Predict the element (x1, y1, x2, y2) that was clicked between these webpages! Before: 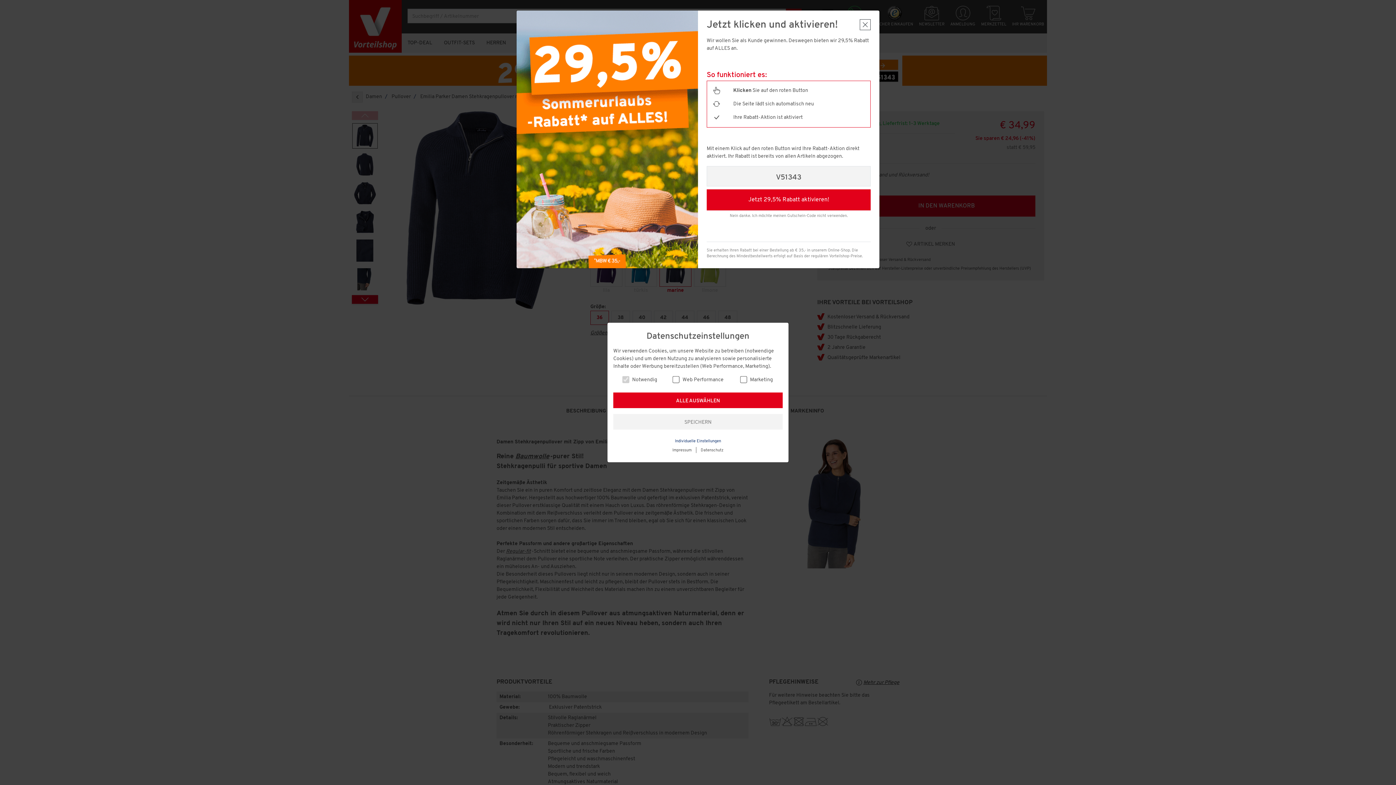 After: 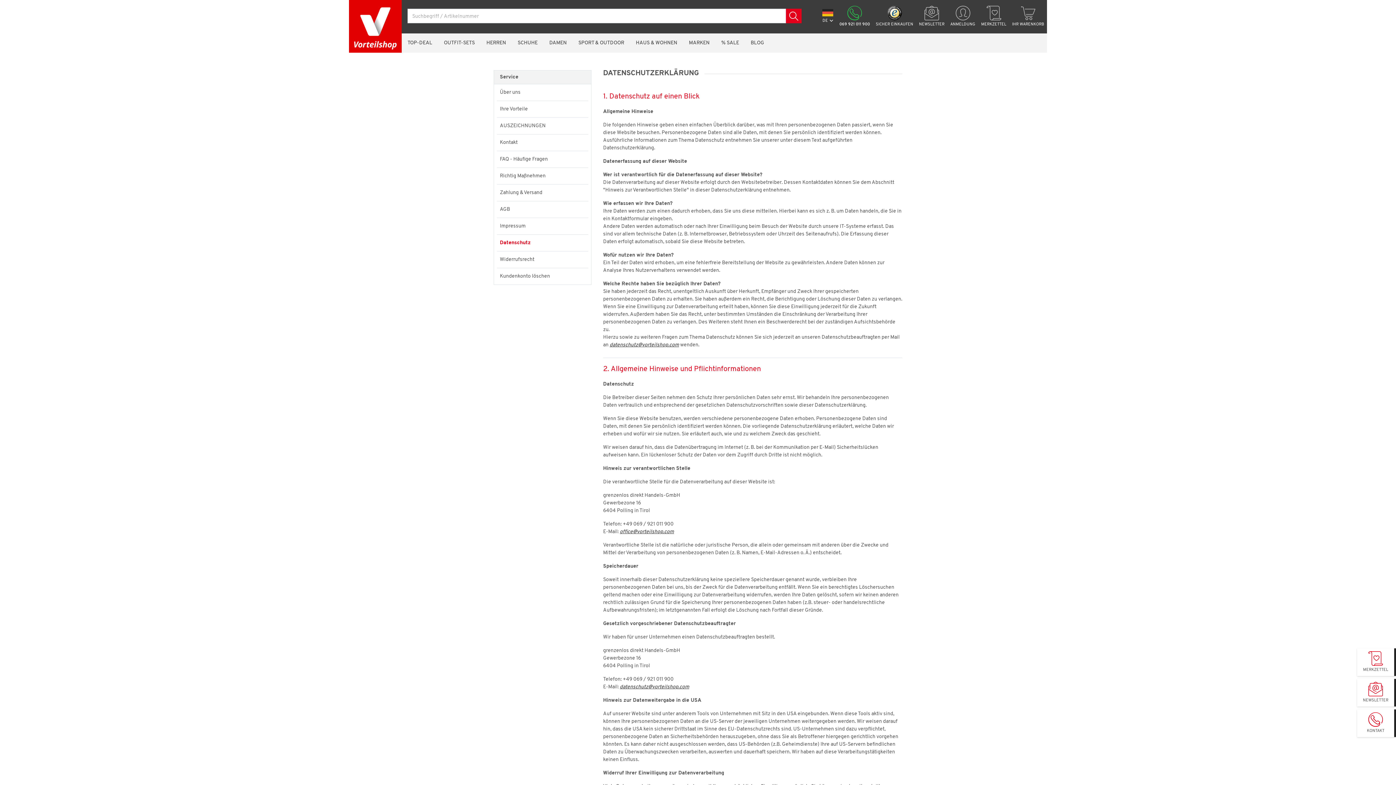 Action: bbox: (700, 448, 723, 452) label: Datenschutz